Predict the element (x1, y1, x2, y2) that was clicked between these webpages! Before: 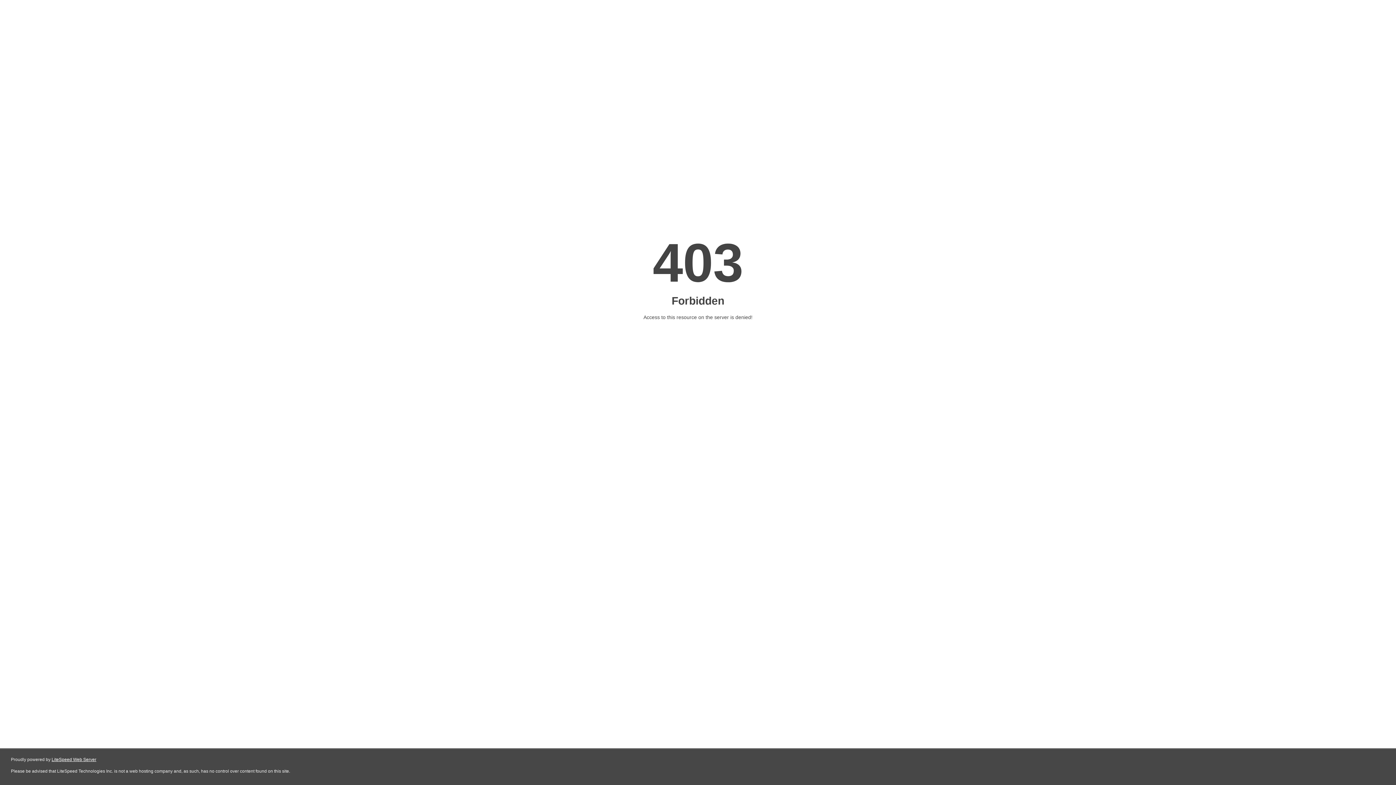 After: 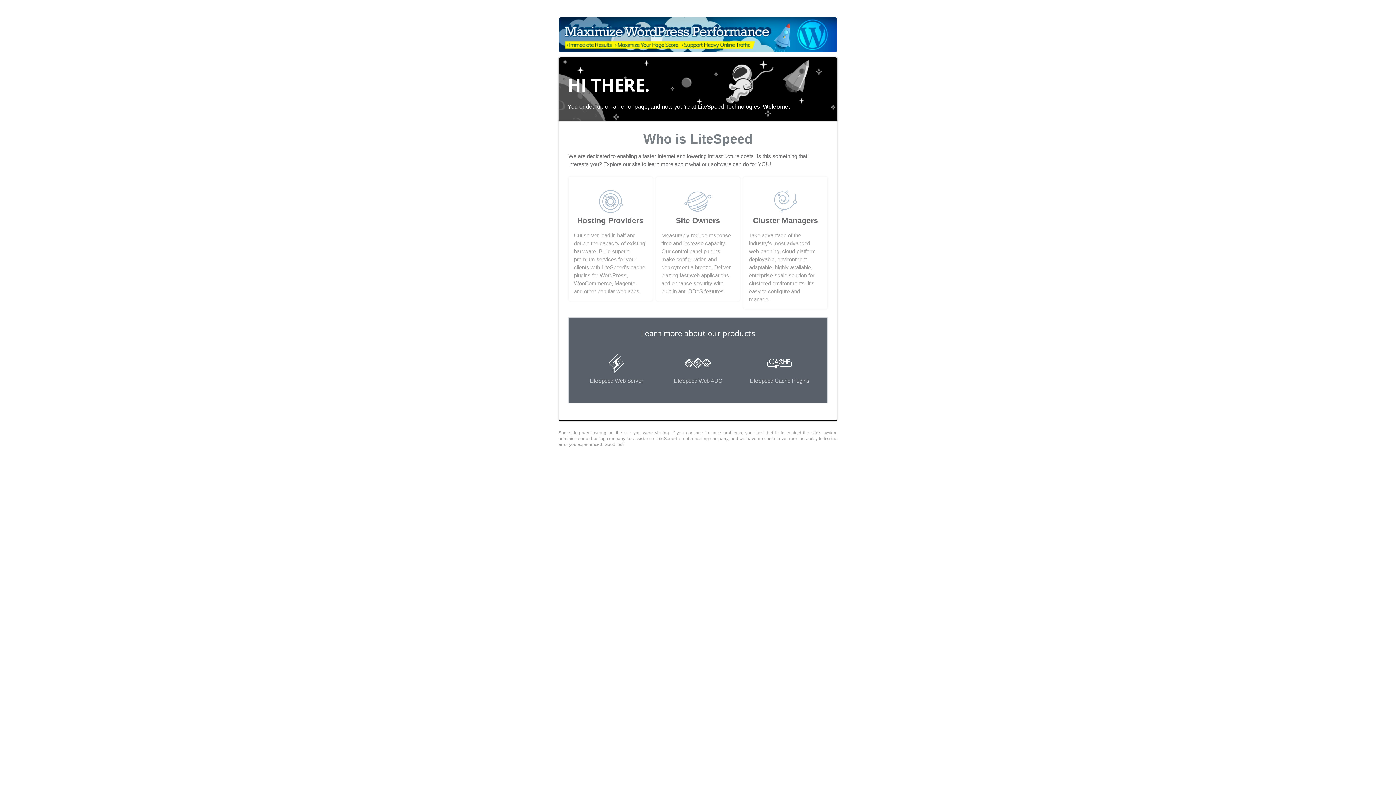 Action: bbox: (51, 757, 96, 762) label: LiteSpeed Web Server